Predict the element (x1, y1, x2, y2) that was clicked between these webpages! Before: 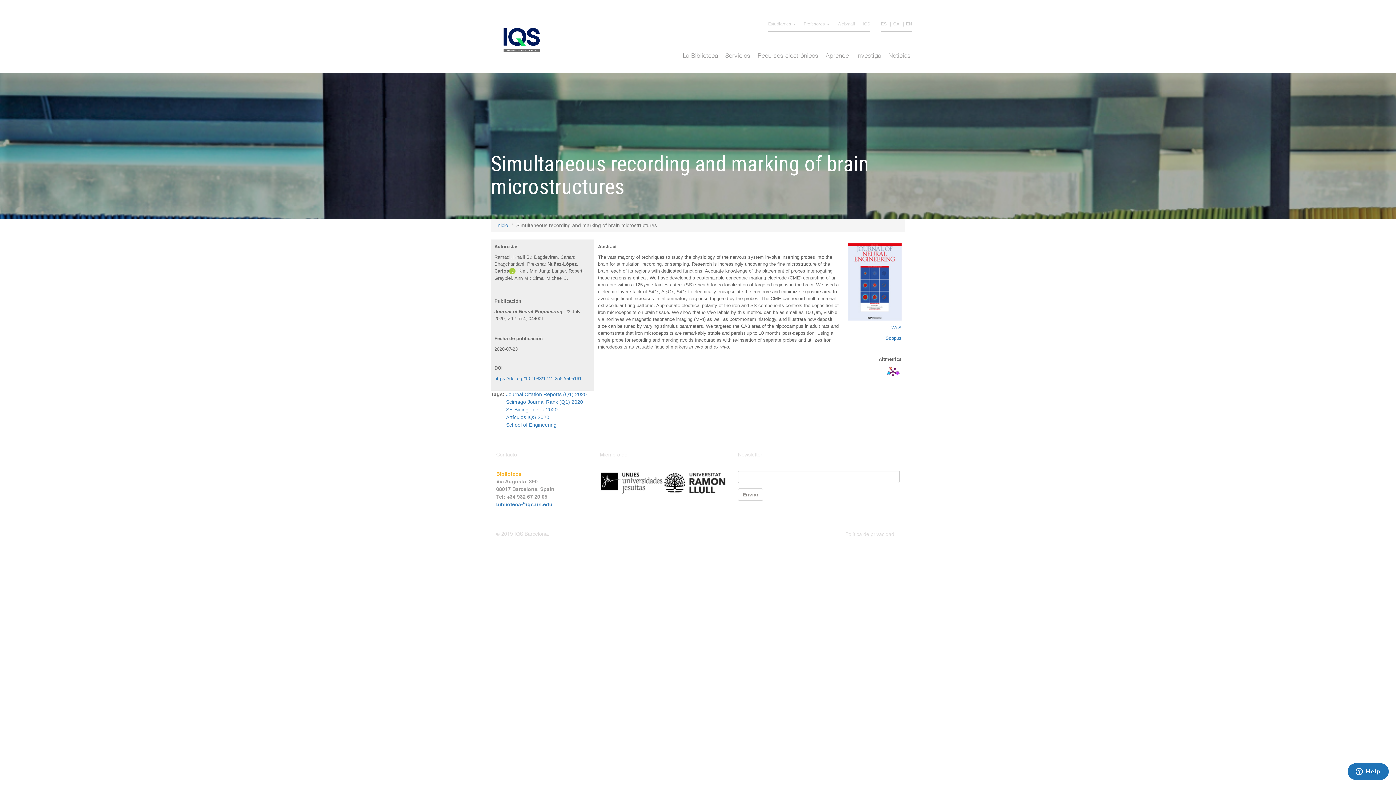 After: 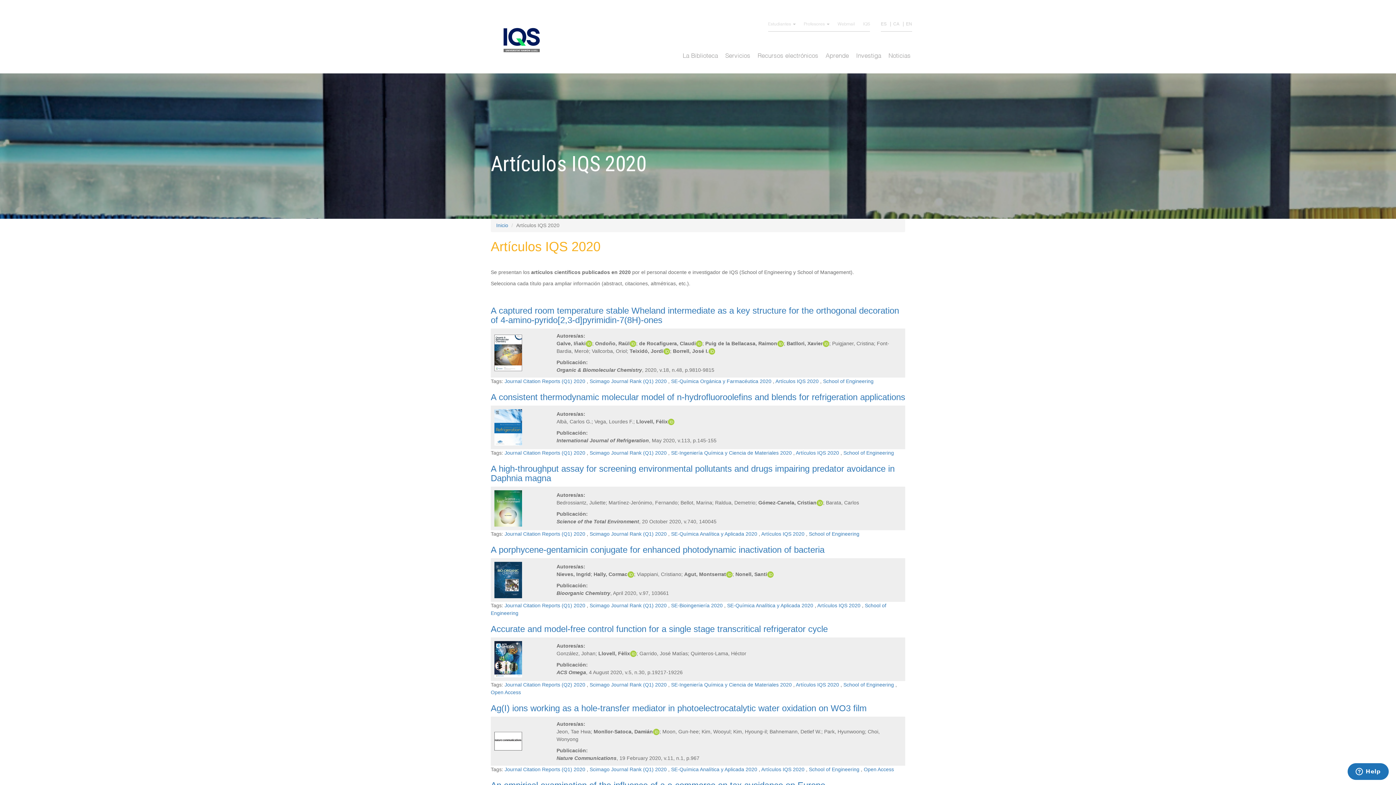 Action: bbox: (506, 414, 549, 420) label: Artículos IQS 2020